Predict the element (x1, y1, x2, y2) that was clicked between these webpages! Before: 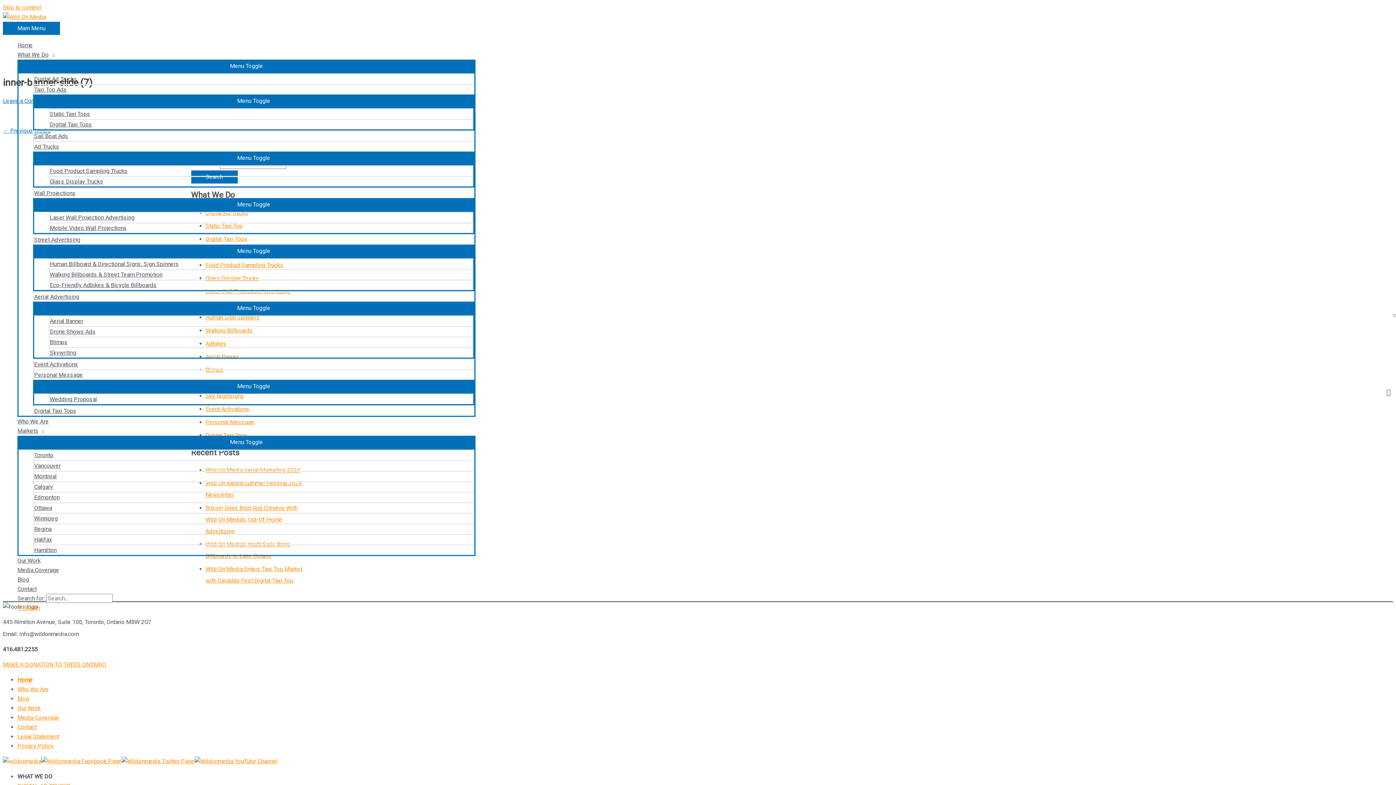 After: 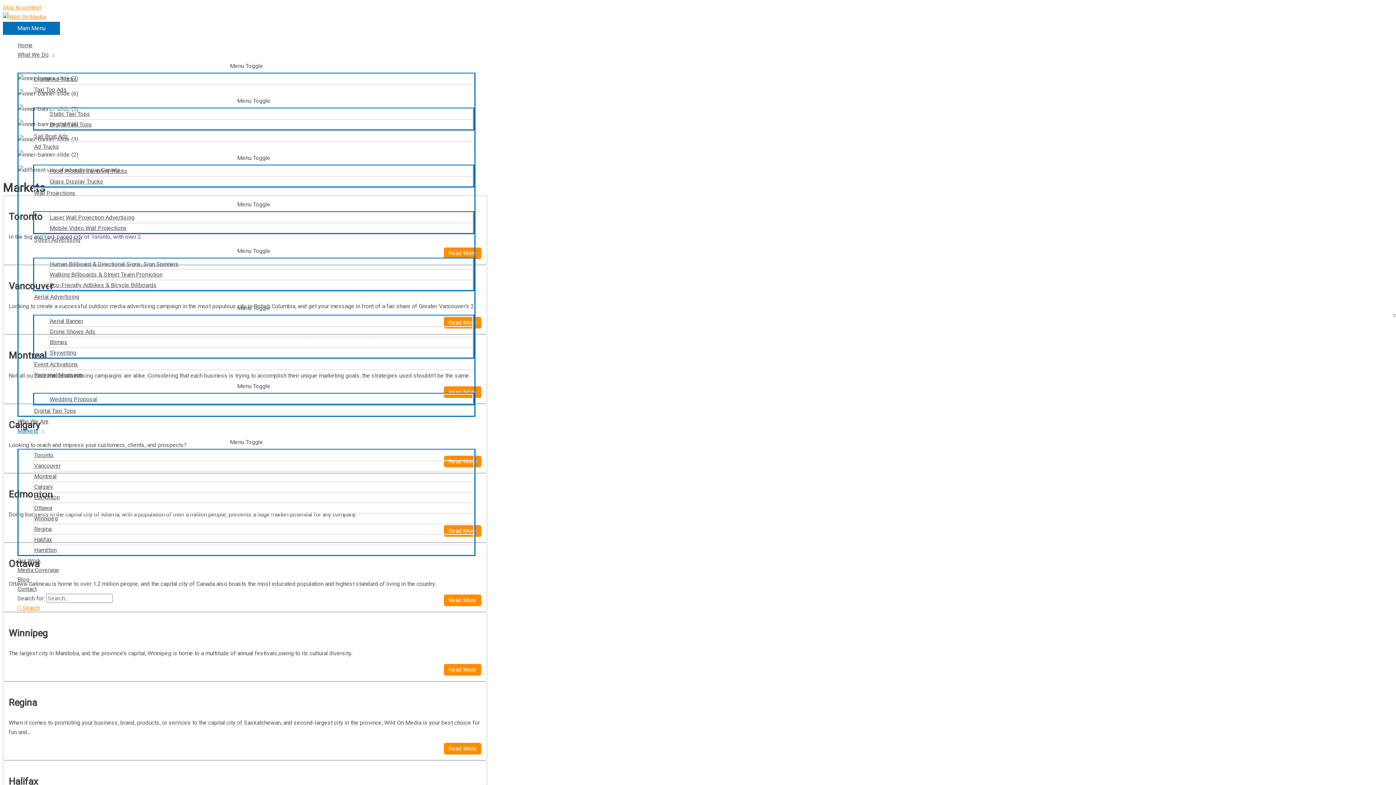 Action: bbox: (17, 426, 475, 436) label: Markets